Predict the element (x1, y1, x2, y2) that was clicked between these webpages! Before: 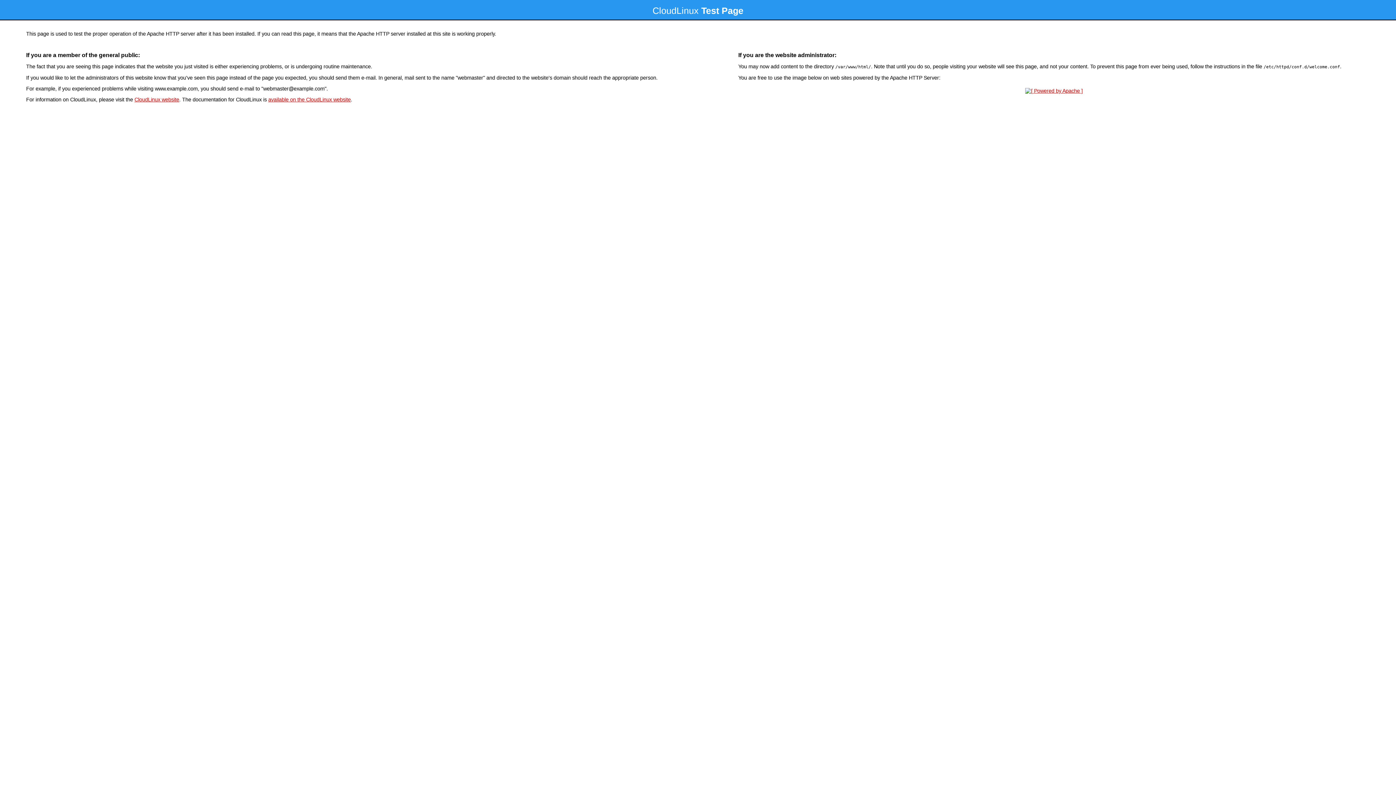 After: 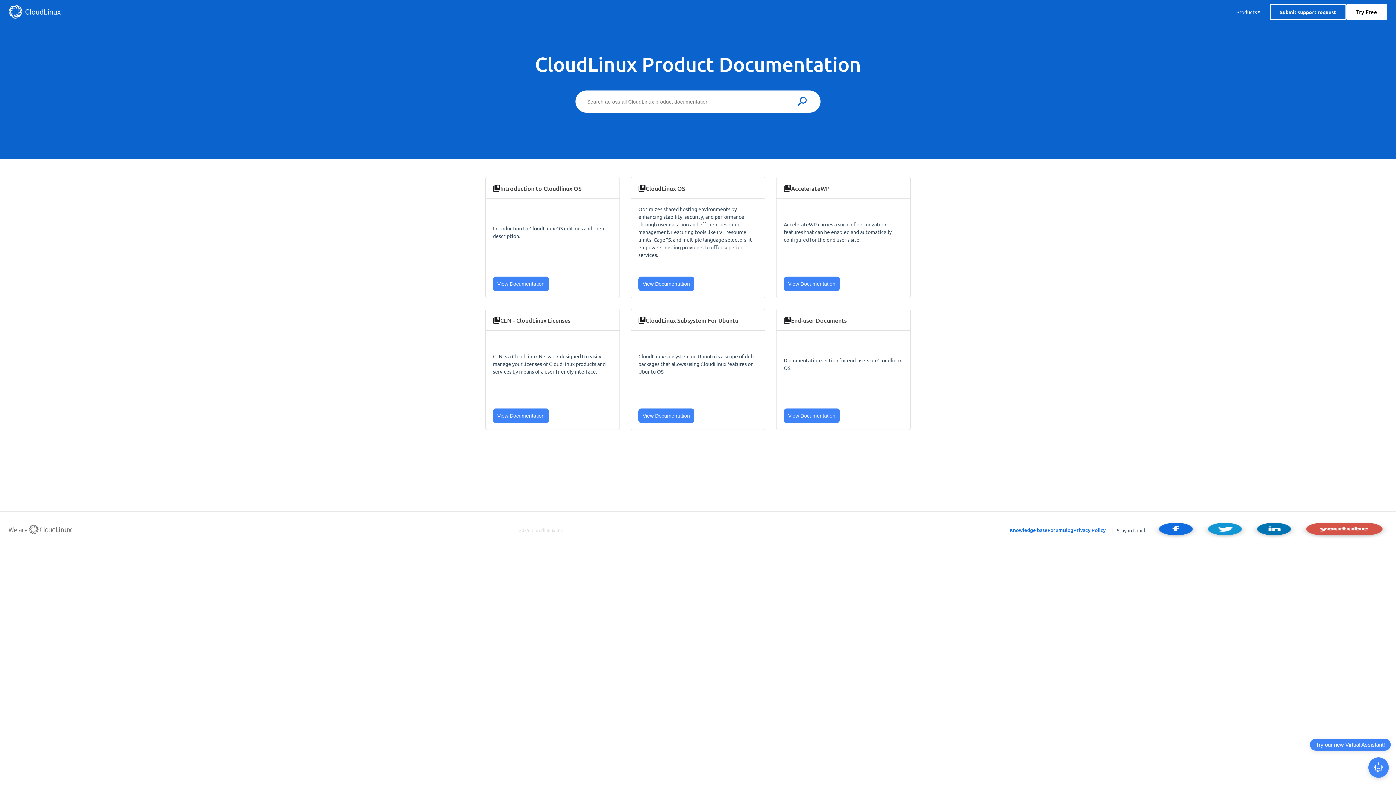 Action: label: available on the CloudLinux website bbox: (268, 96, 350, 102)